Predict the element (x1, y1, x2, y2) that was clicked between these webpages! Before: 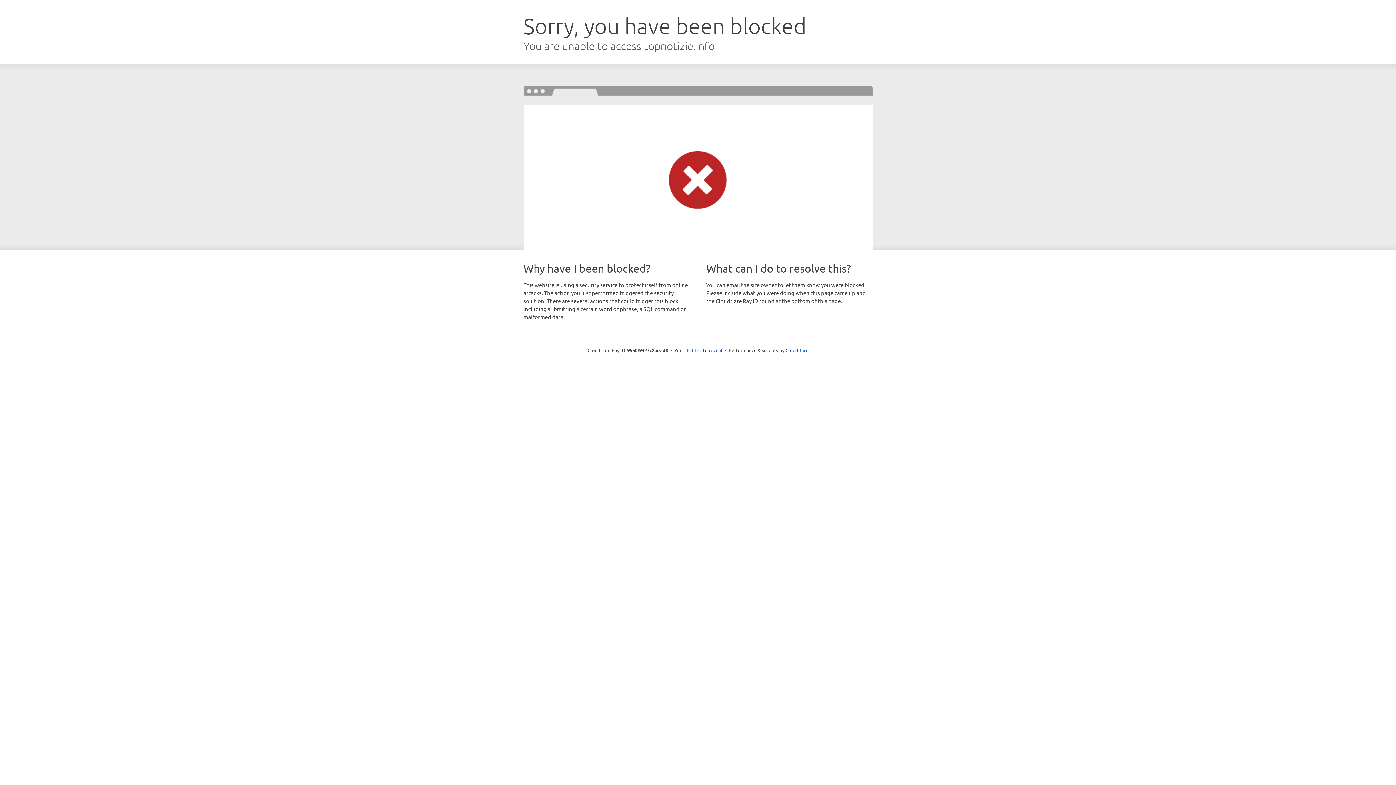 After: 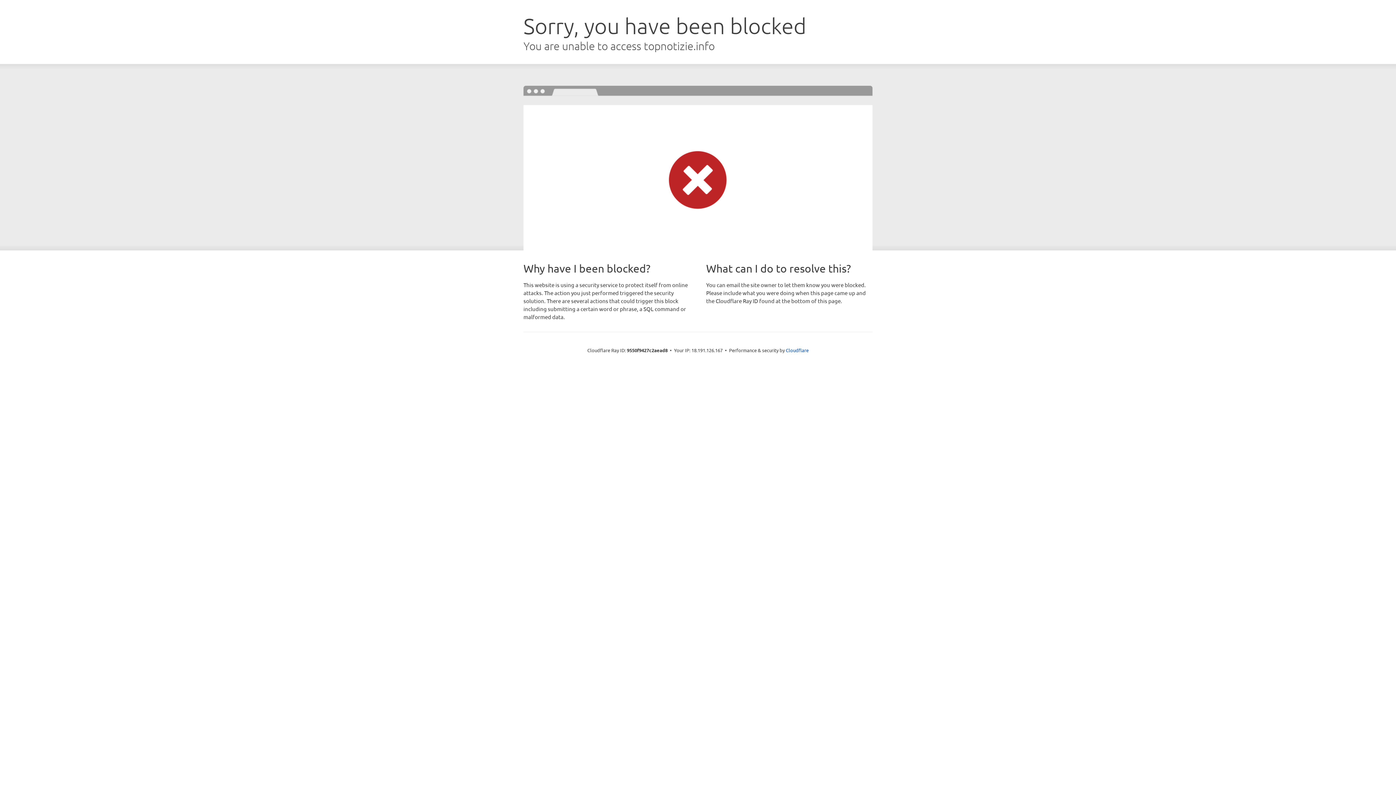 Action: bbox: (692, 346, 722, 353) label: Click to reveal